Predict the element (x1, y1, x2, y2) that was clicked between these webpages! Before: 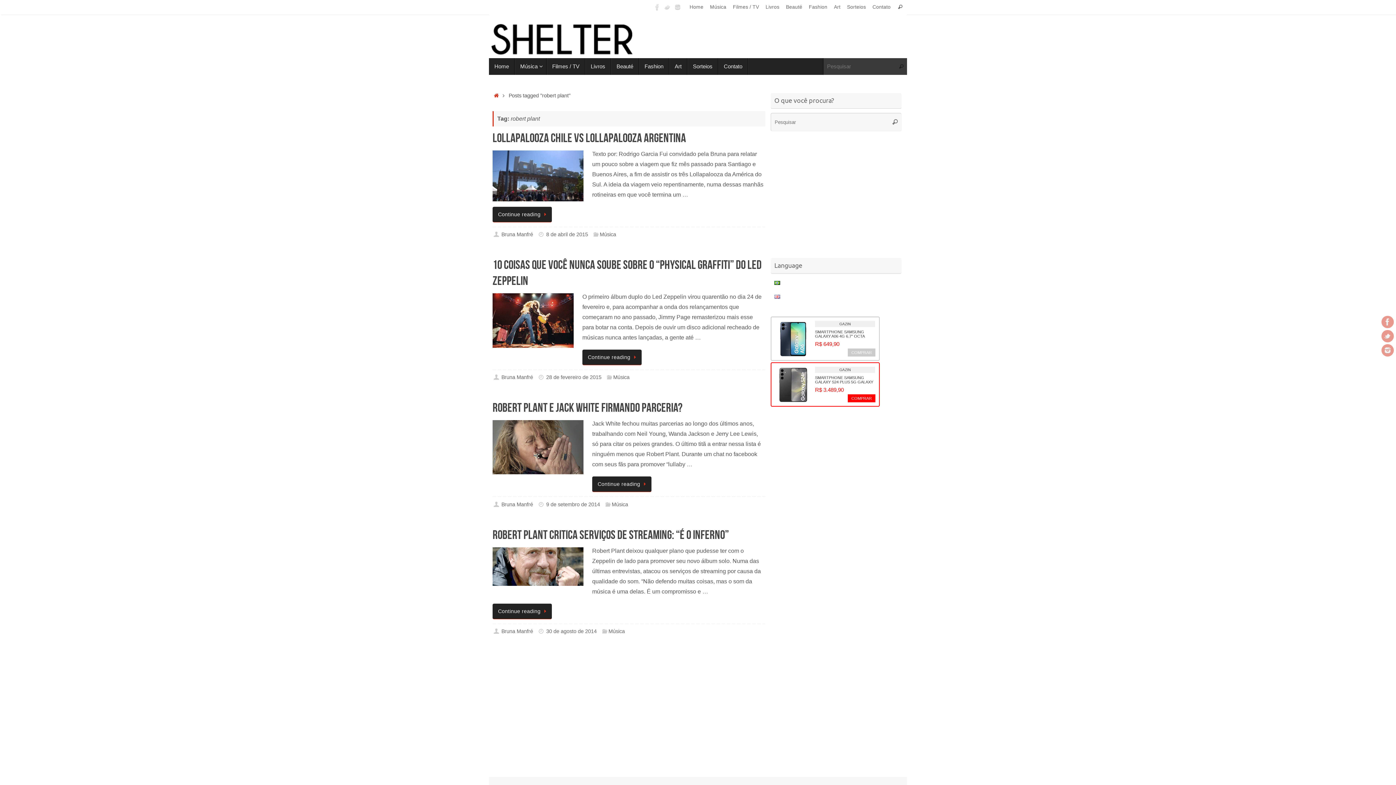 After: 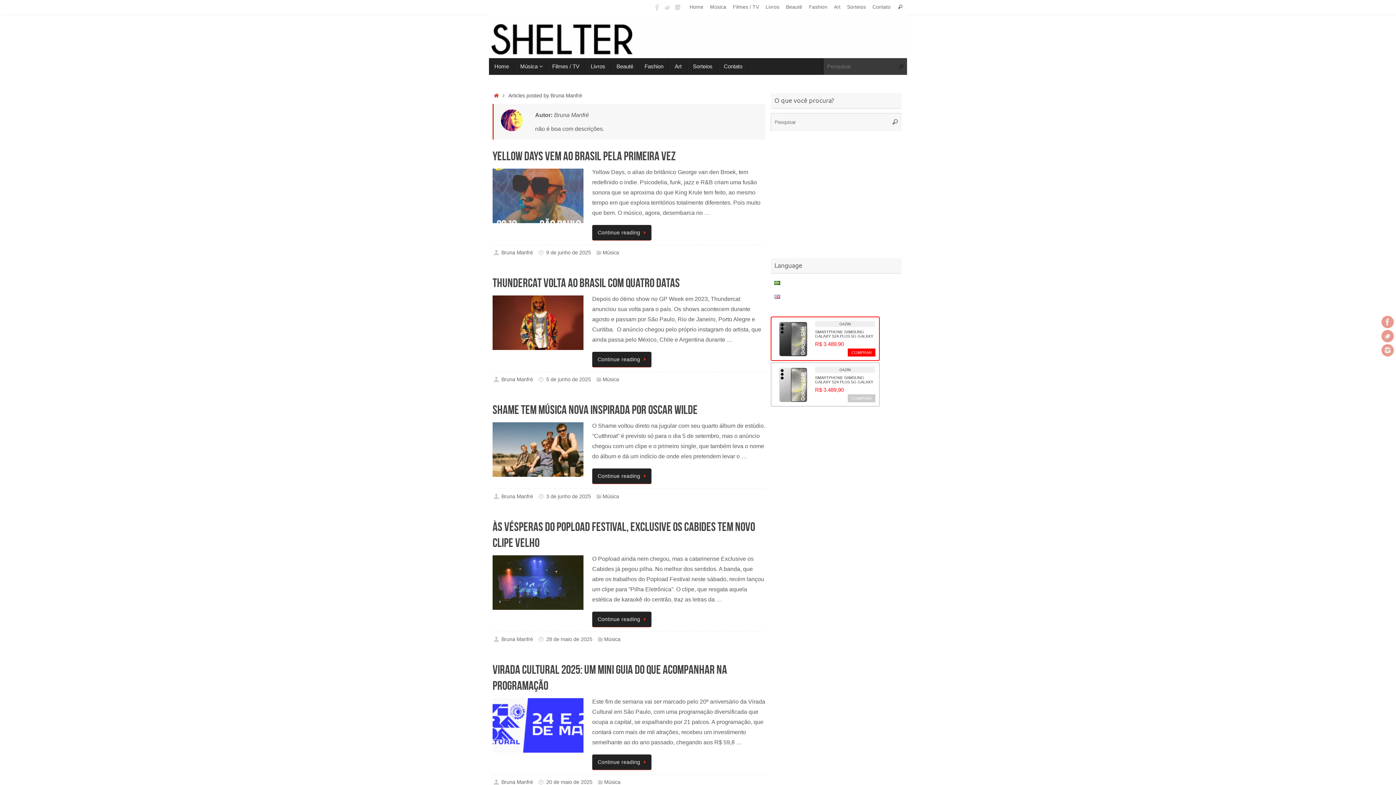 Action: bbox: (501, 374, 533, 380) label: Bruna Manfré